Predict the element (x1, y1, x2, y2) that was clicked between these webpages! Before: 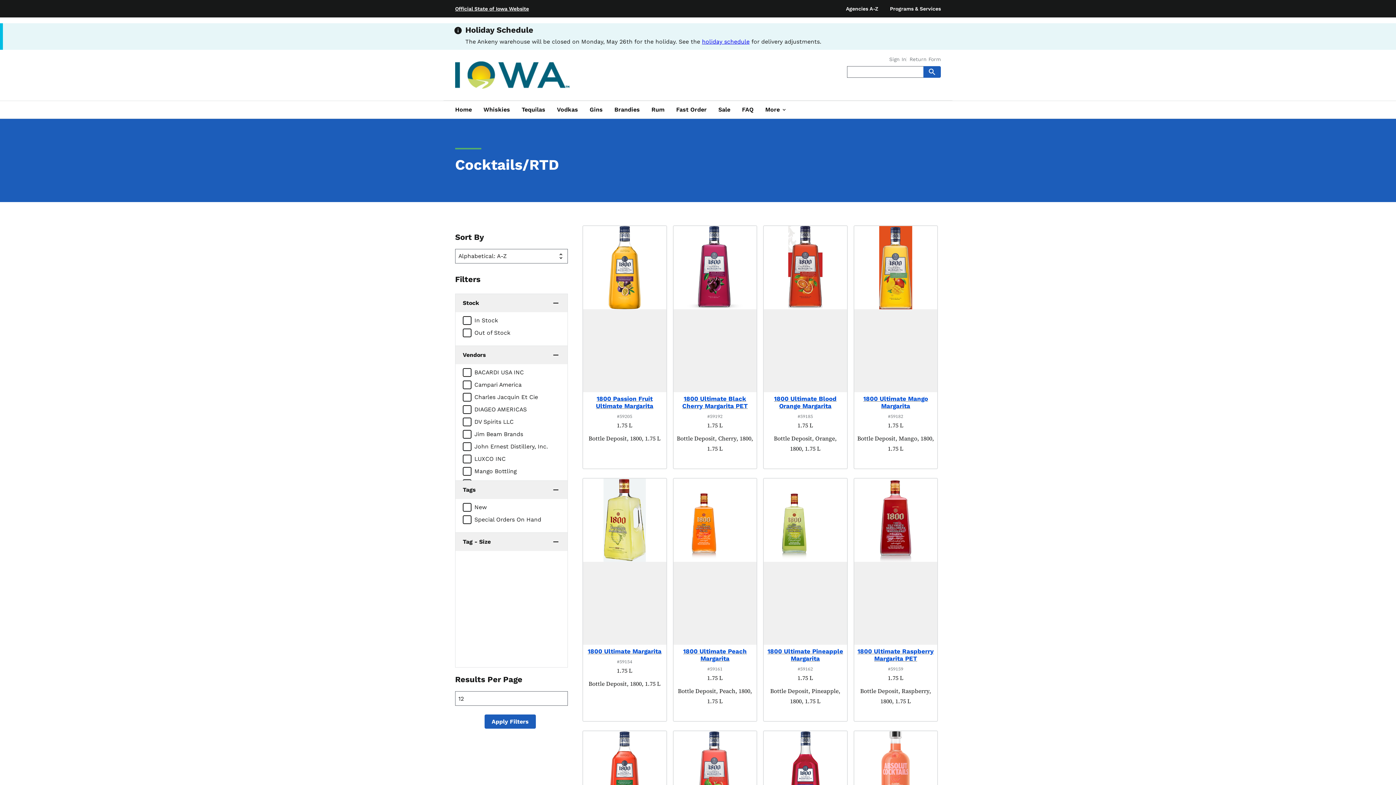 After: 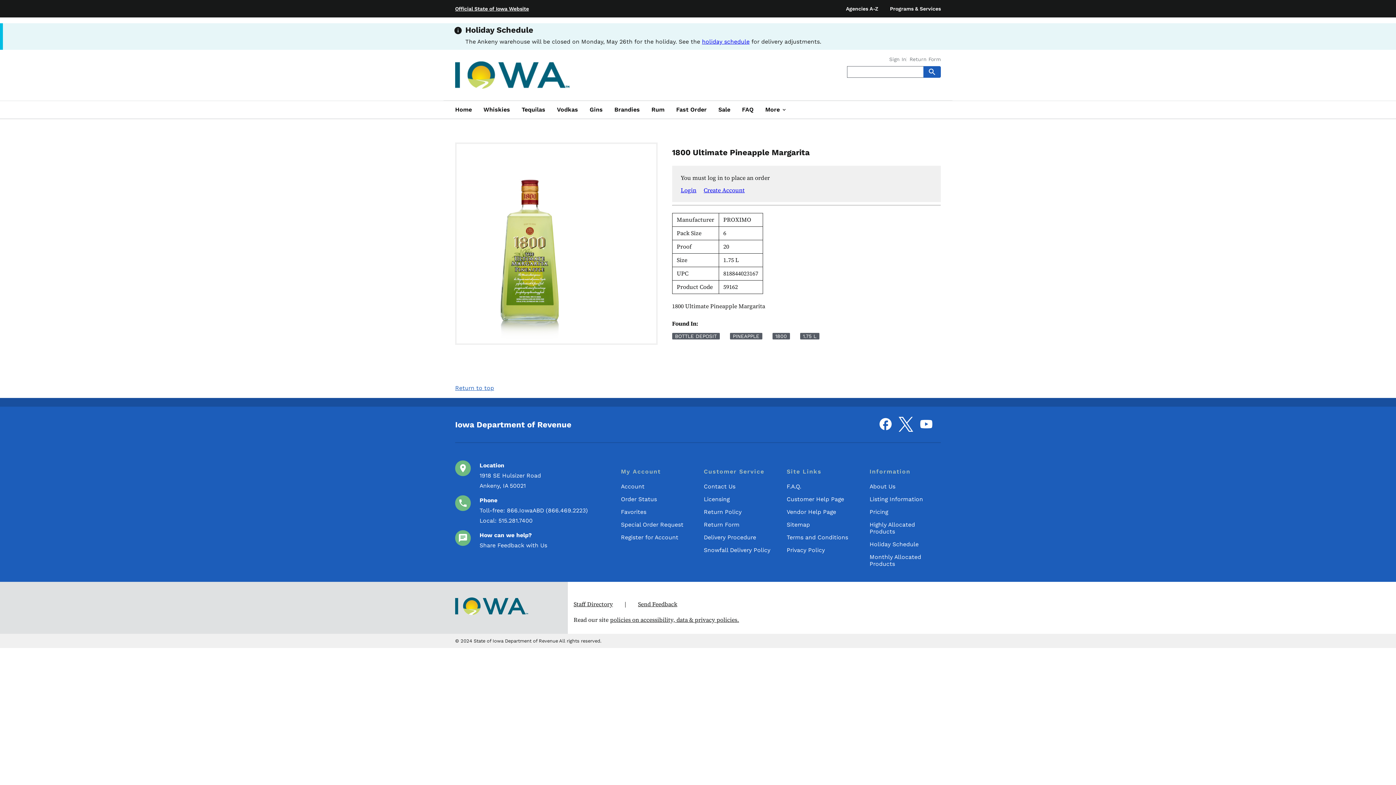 Action: bbox: (764, 478, 847, 645)